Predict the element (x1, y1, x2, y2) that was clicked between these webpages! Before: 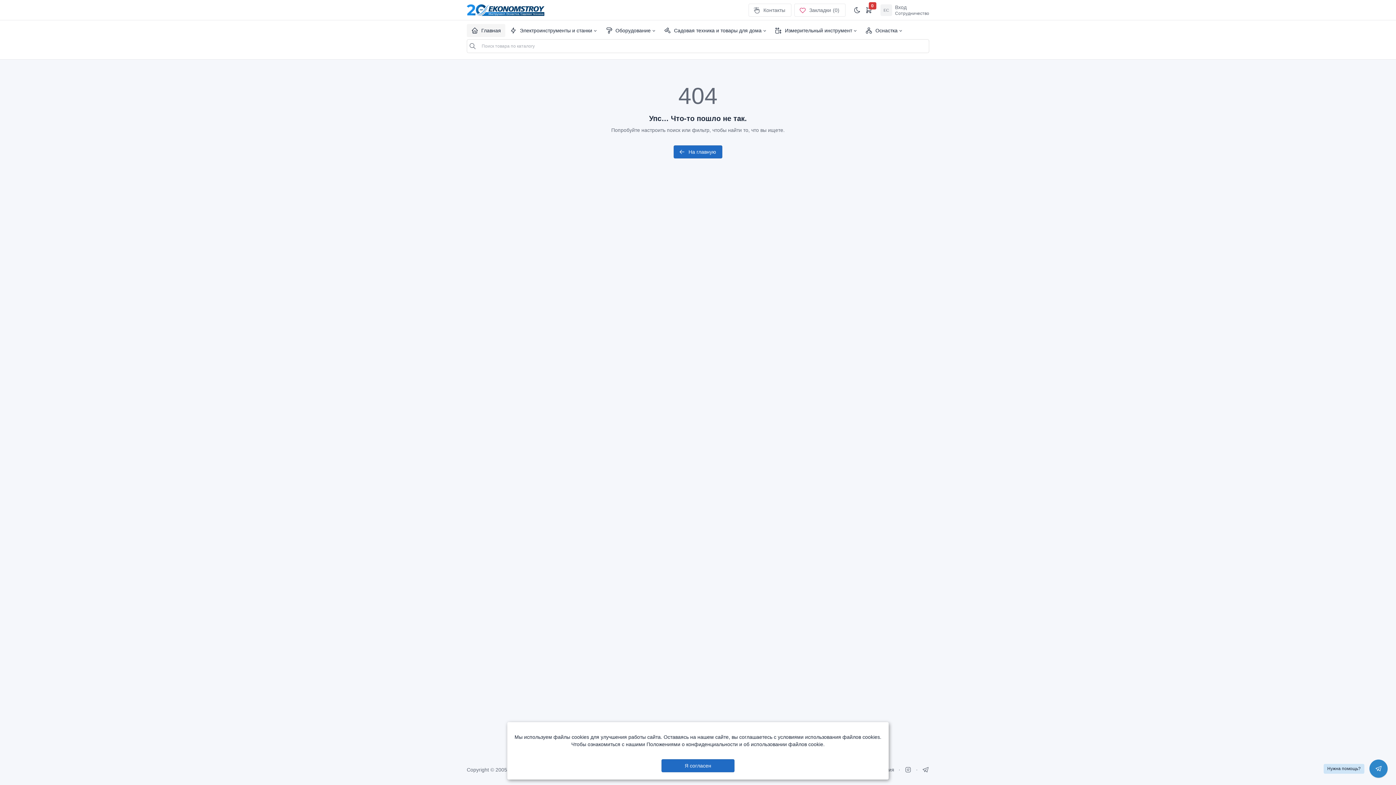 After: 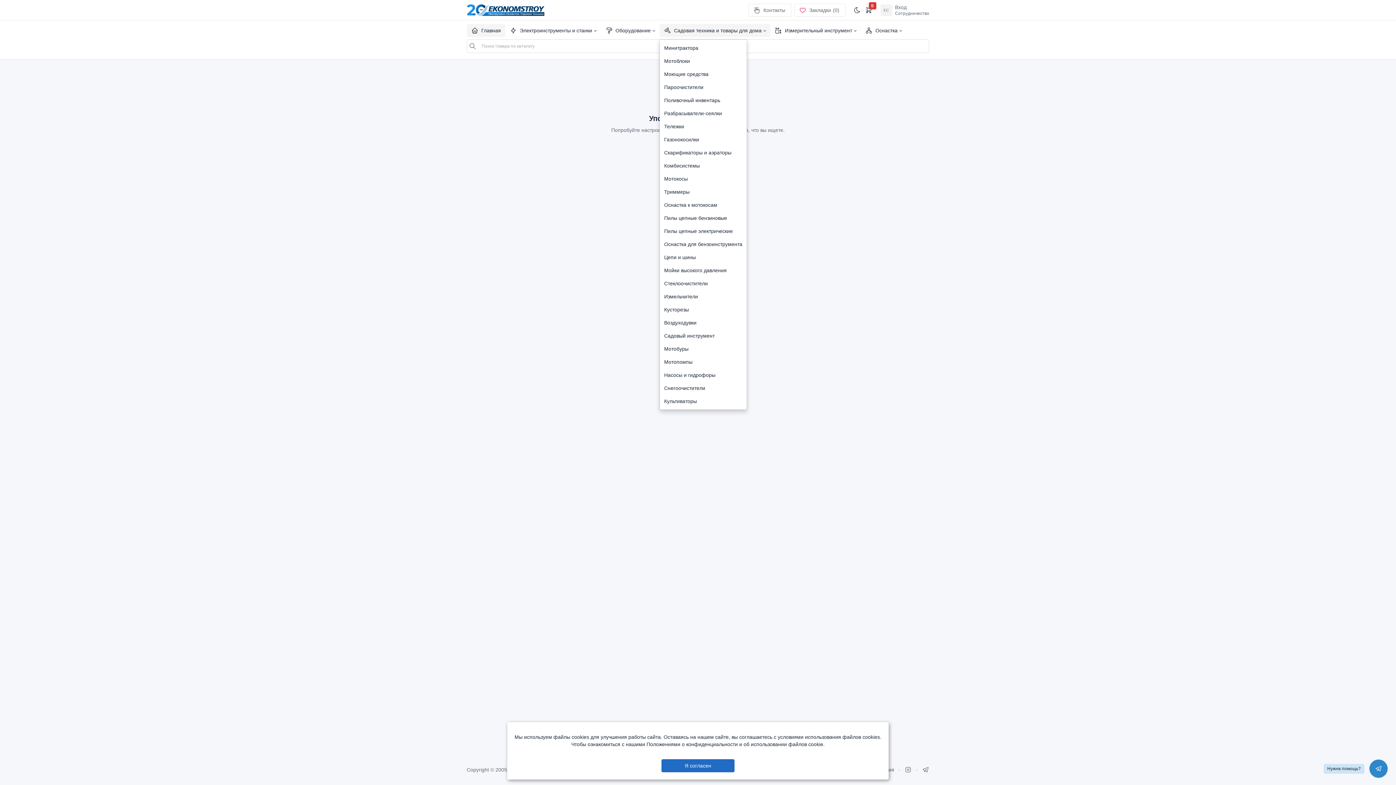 Action: label: Садовая техника и товары для дома bbox: (659, 24, 770, 37)